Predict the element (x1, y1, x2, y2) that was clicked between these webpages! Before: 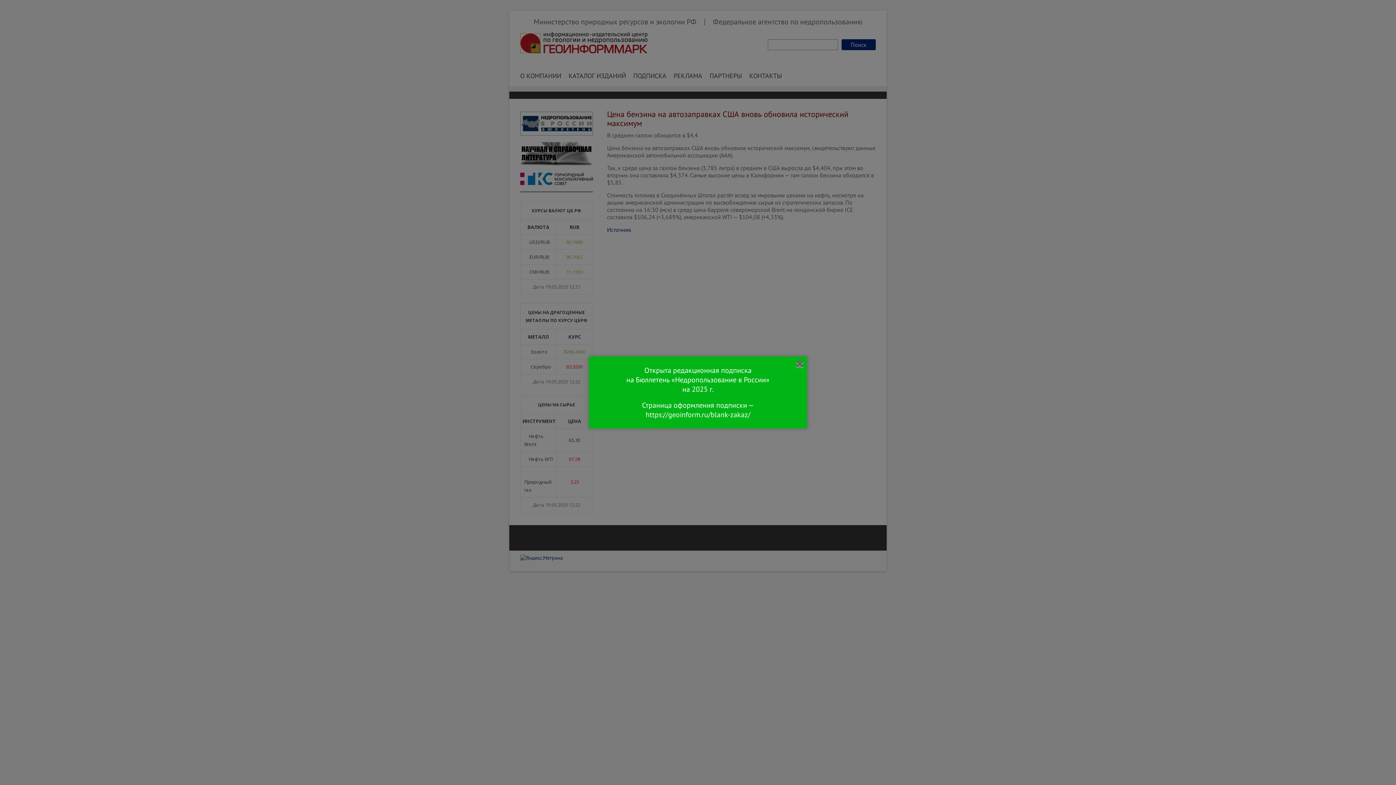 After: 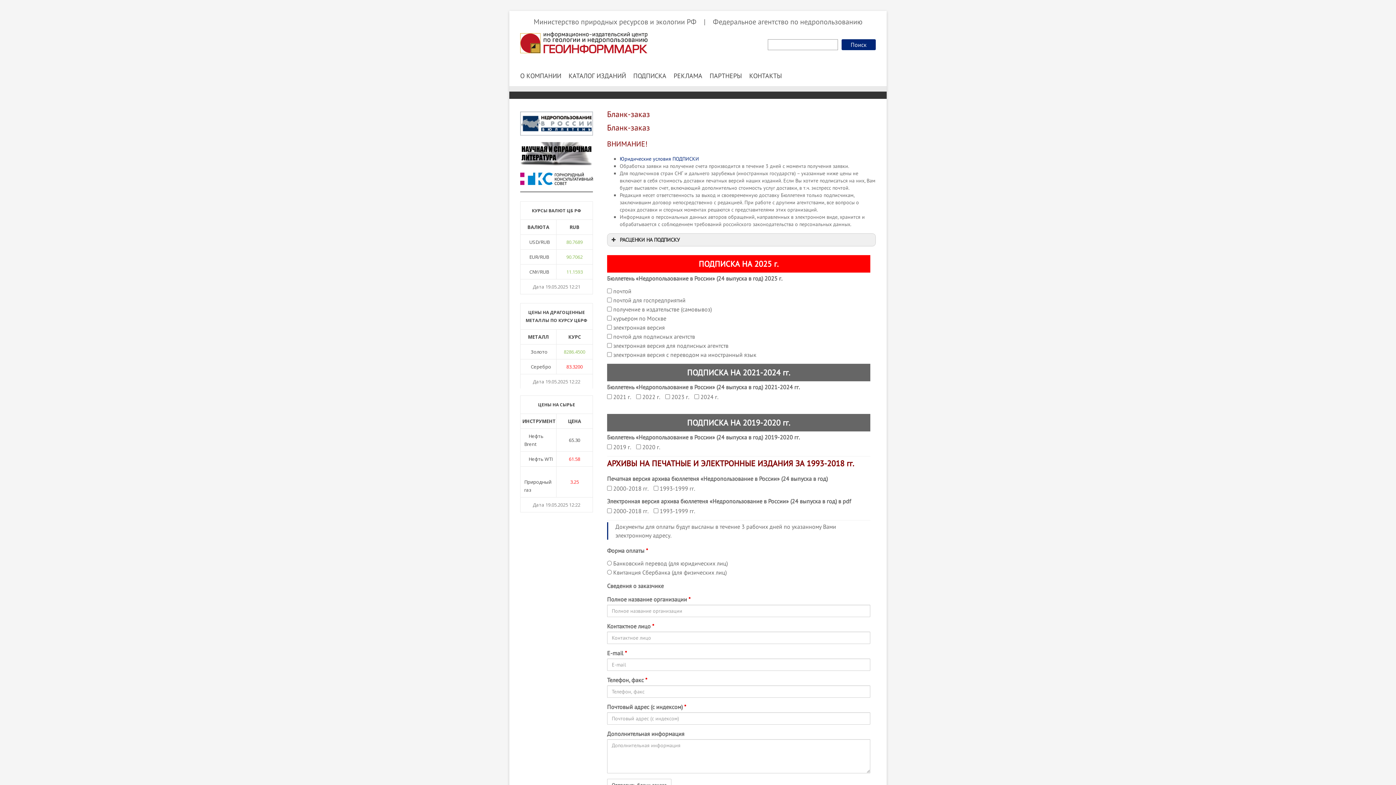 Action: label: https://geoinform.ru/blank-zakaz/ bbox: (645, 410, 750, 419)